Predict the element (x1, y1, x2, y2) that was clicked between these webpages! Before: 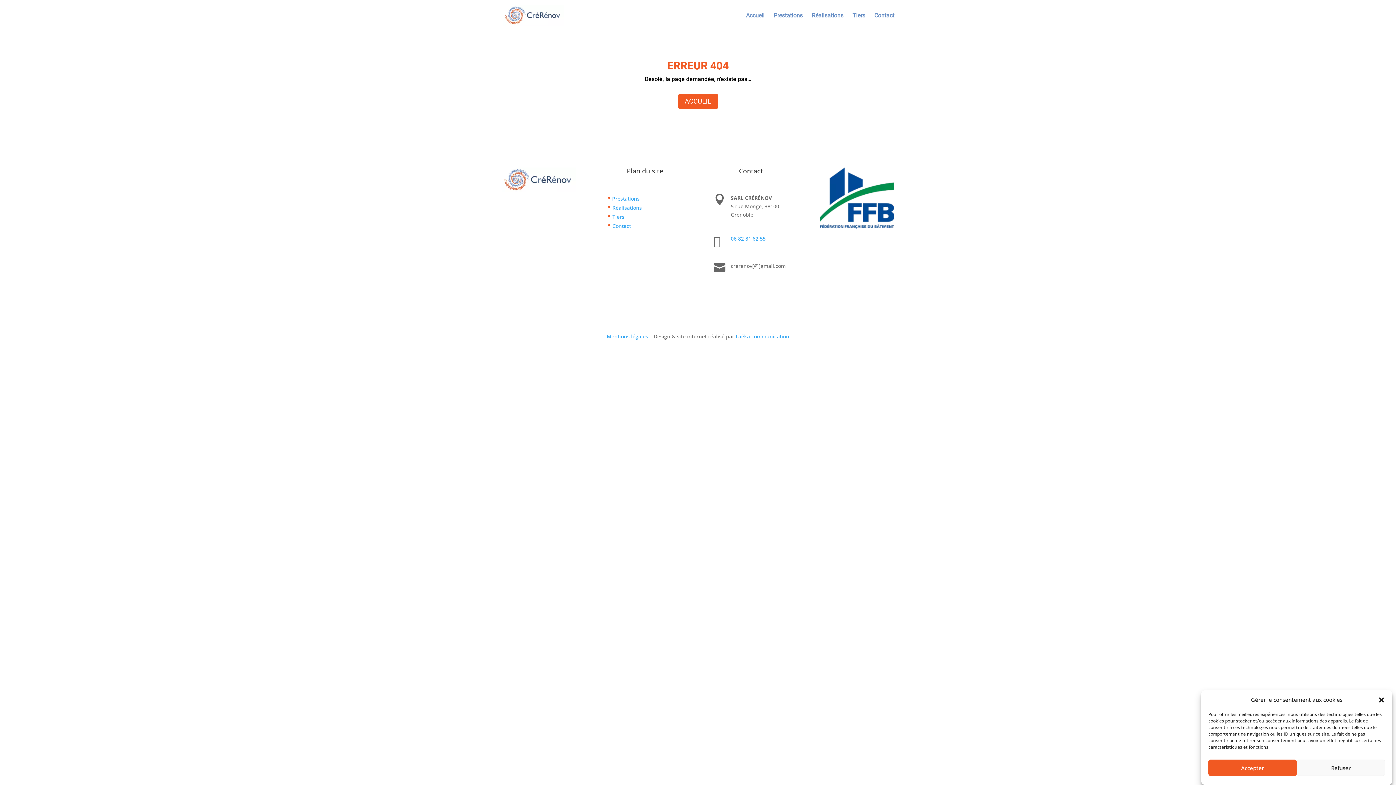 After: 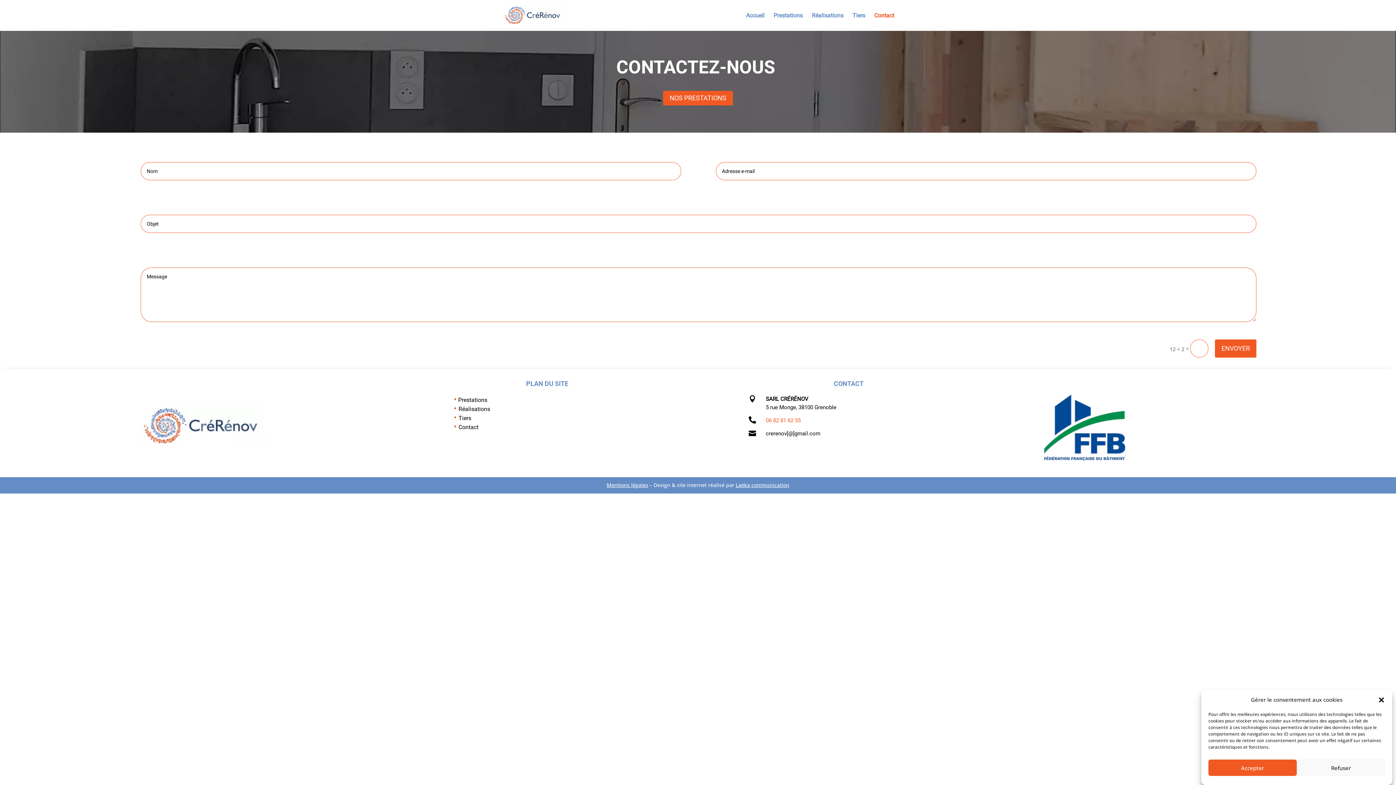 Action: bbox: (612, 222, 631, 229) label: Contact